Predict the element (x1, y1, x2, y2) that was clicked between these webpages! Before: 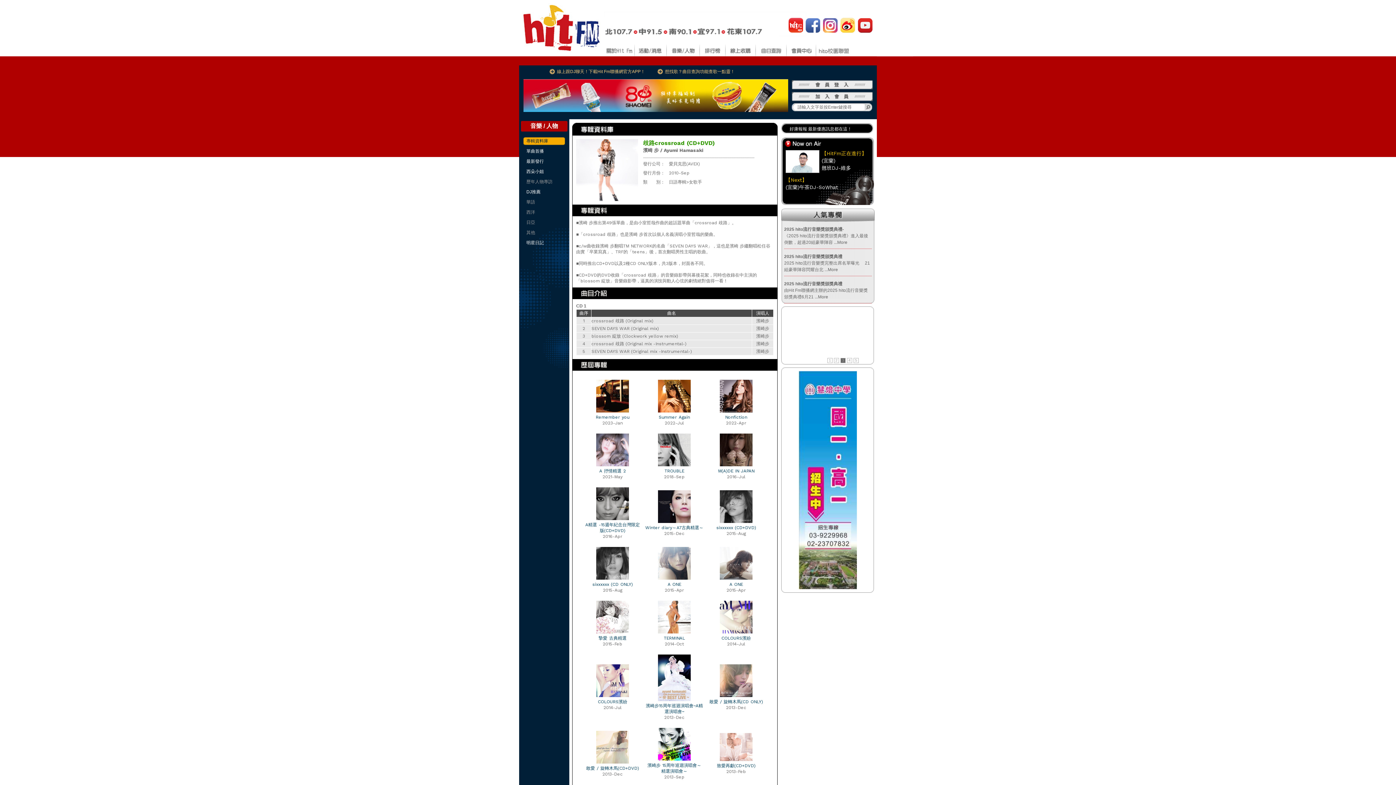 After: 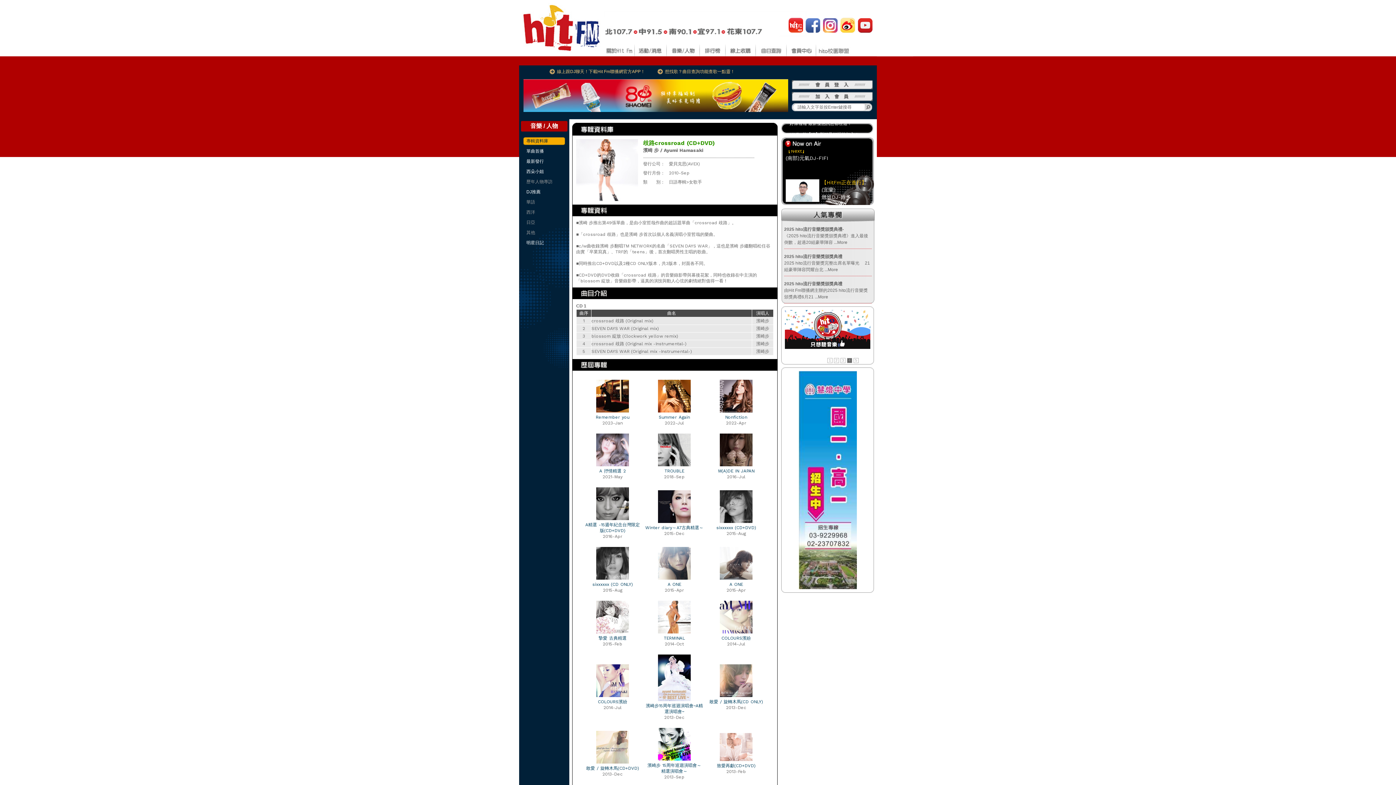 Action: bbox: (785, 345, 870, 350)